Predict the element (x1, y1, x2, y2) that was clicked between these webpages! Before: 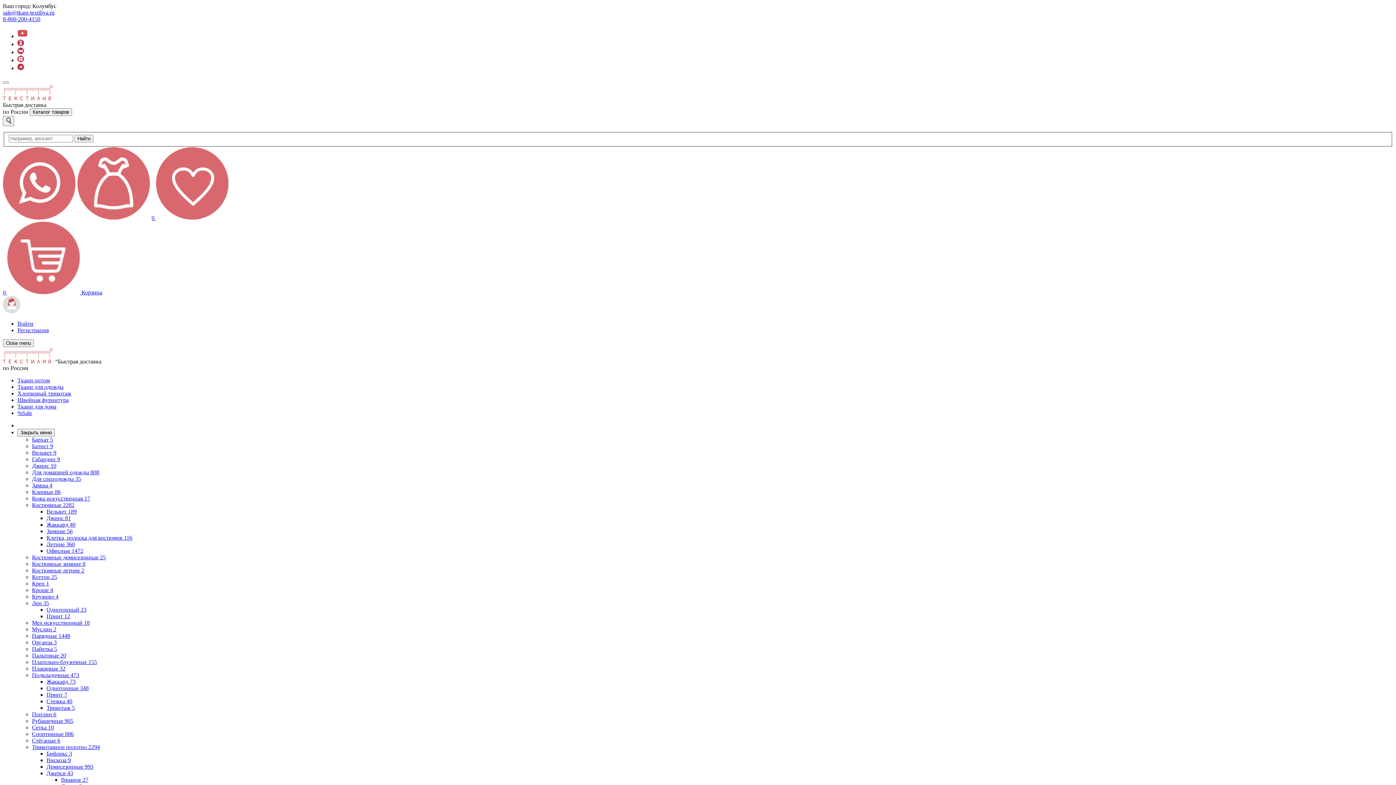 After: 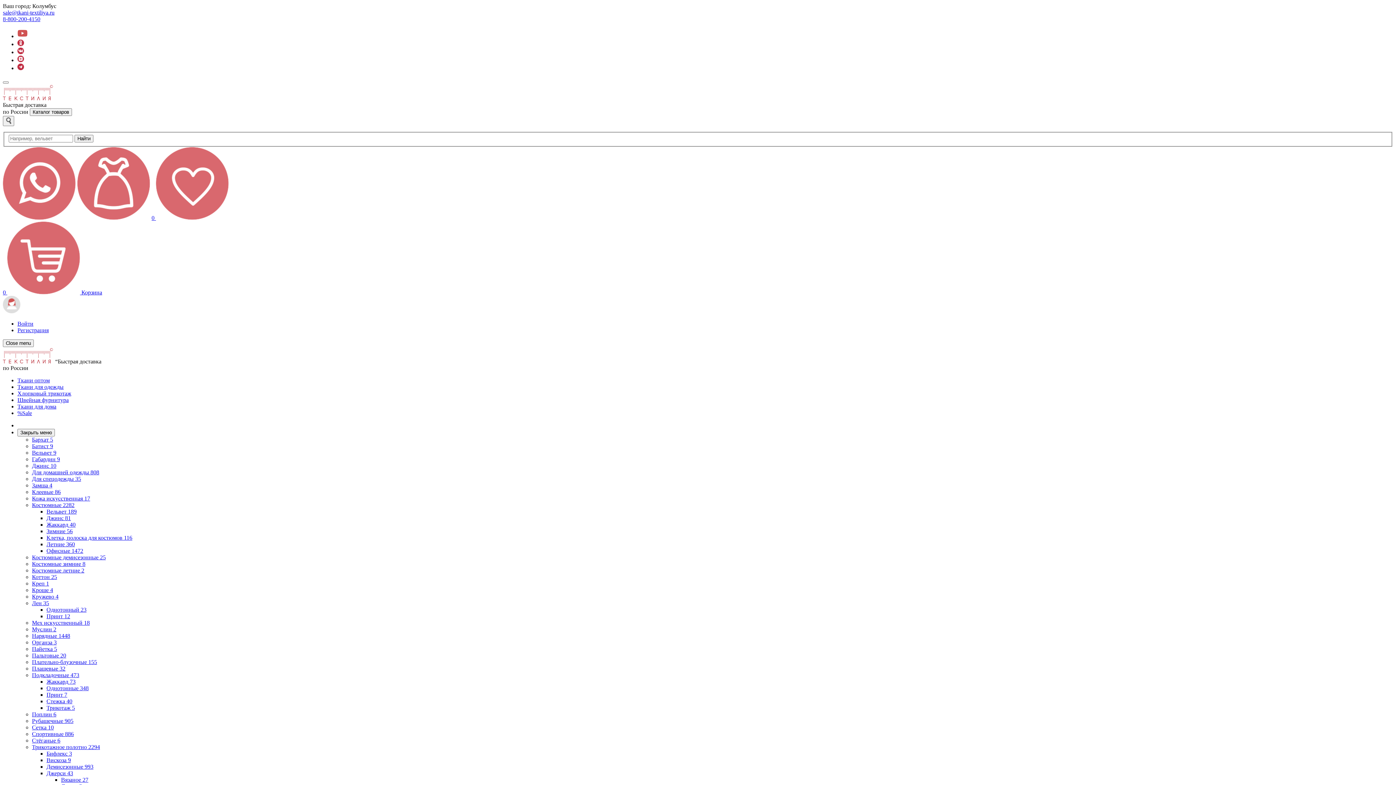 Action: label: Рубашечные 905 bbox: (32, 718, 73, 724)